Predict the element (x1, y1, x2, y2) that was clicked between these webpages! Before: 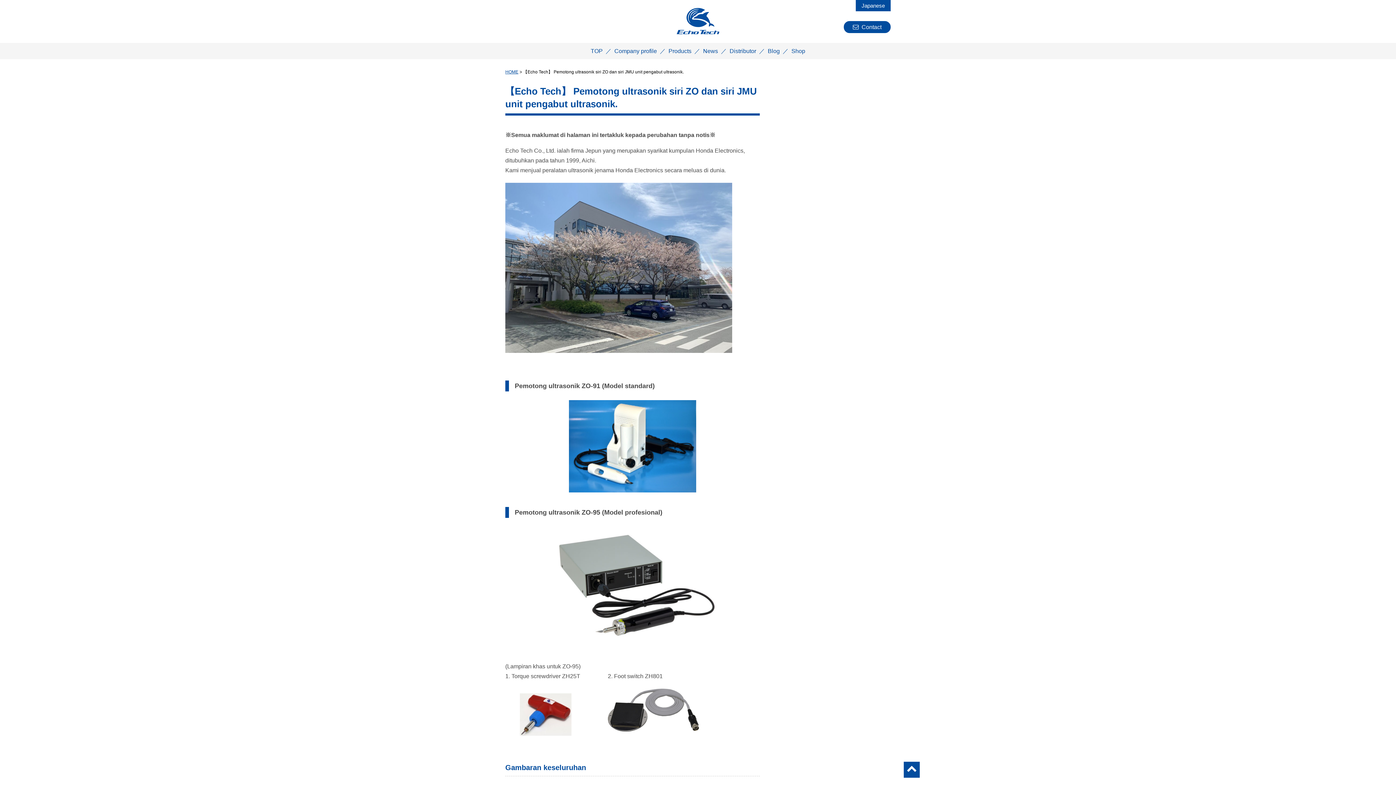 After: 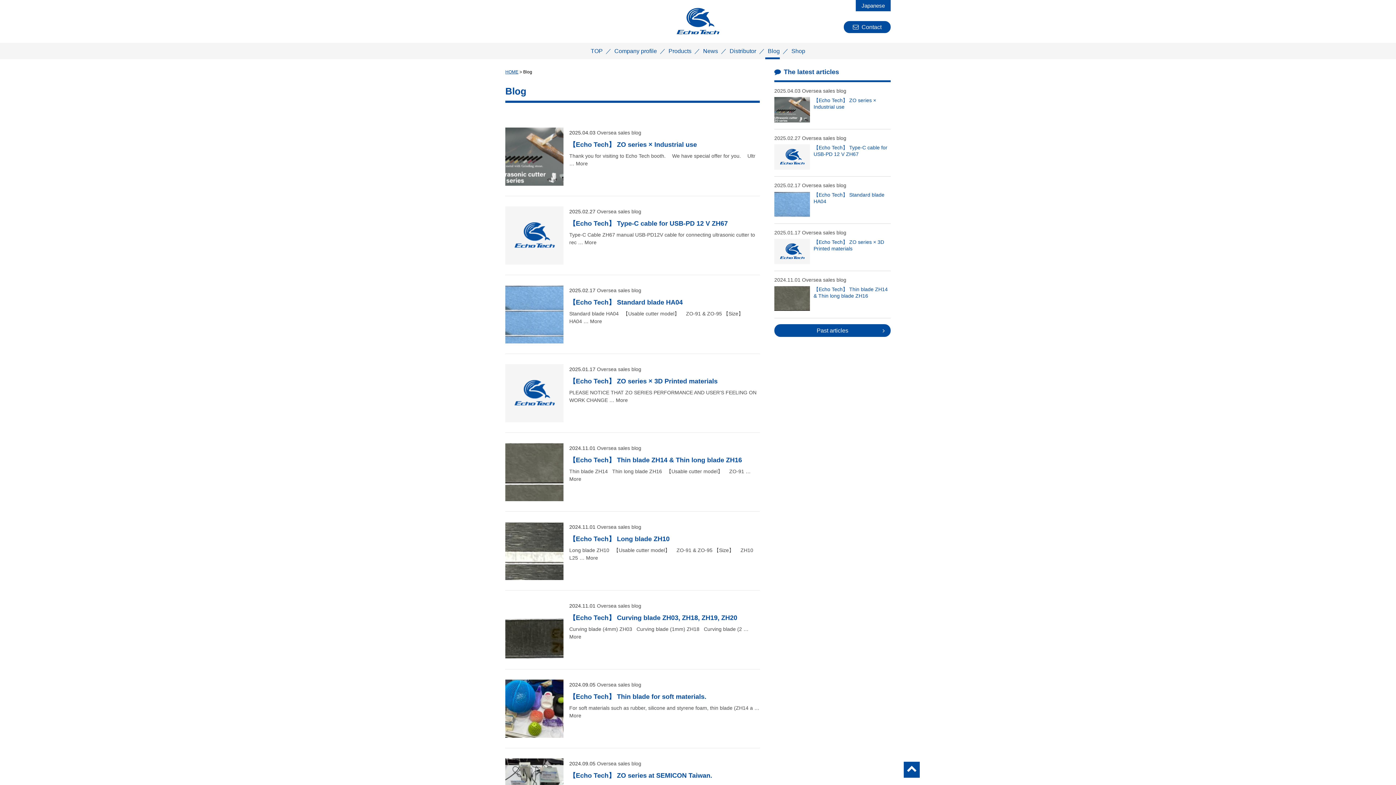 Action: label: Blog bbox: (768, 42, 791, 59)